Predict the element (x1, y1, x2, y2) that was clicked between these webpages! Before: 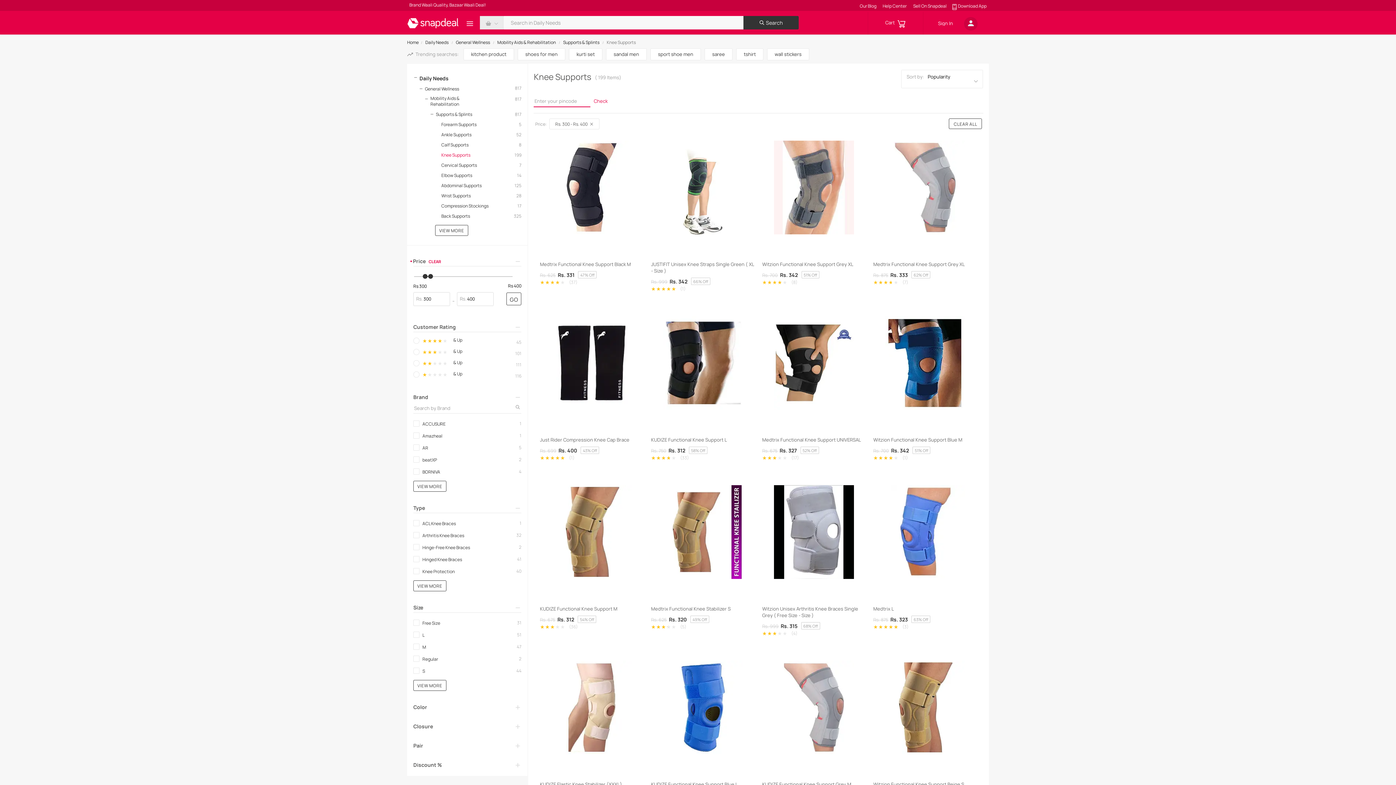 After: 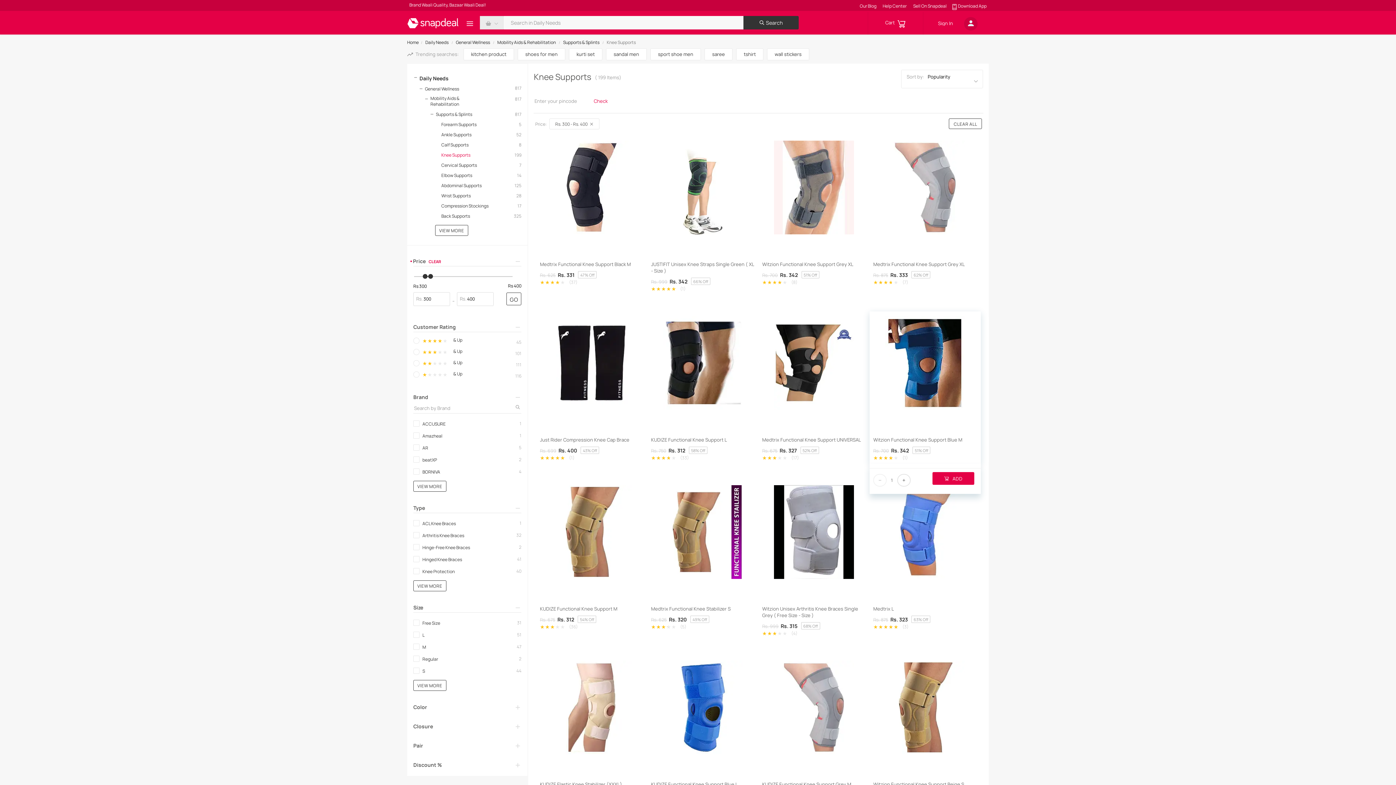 Action: bbox: (869, 315, 981, 412)